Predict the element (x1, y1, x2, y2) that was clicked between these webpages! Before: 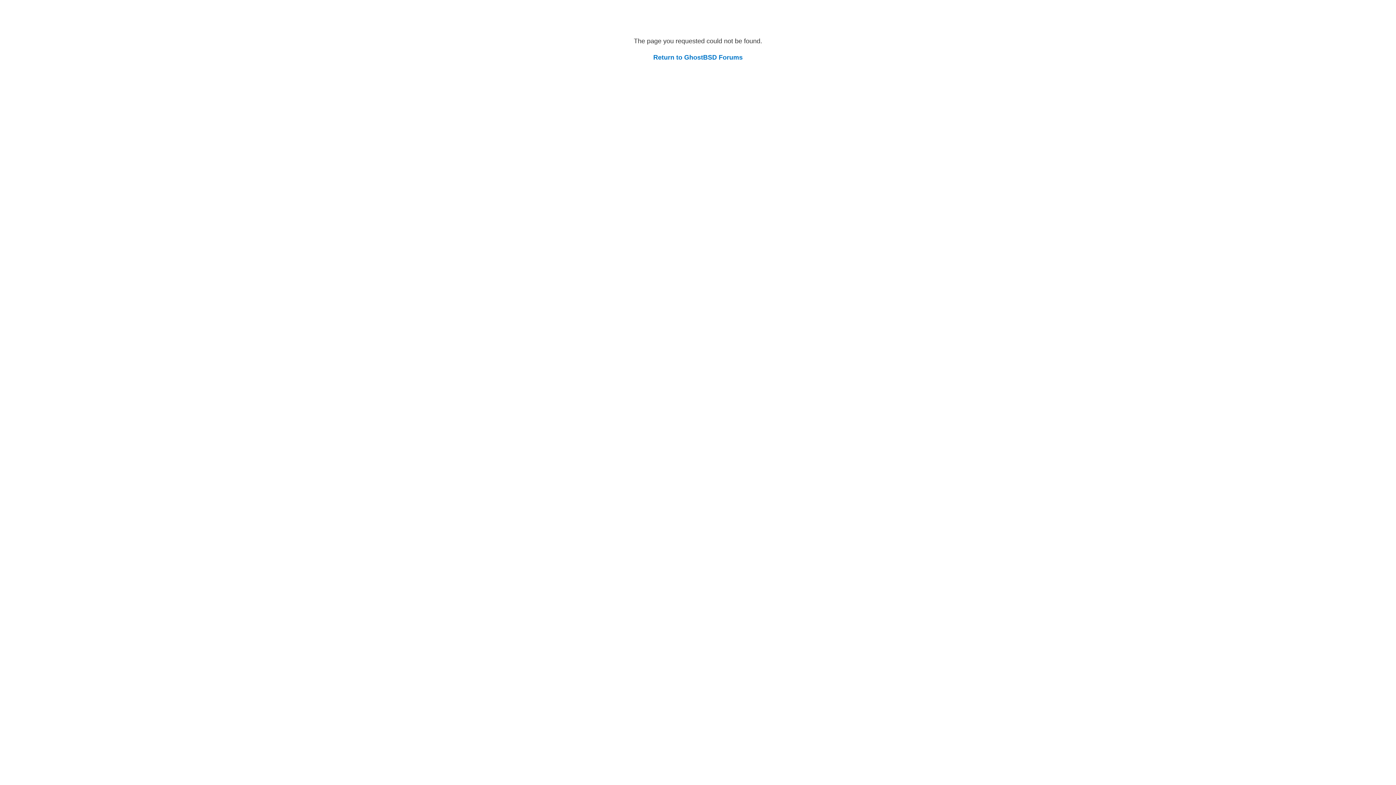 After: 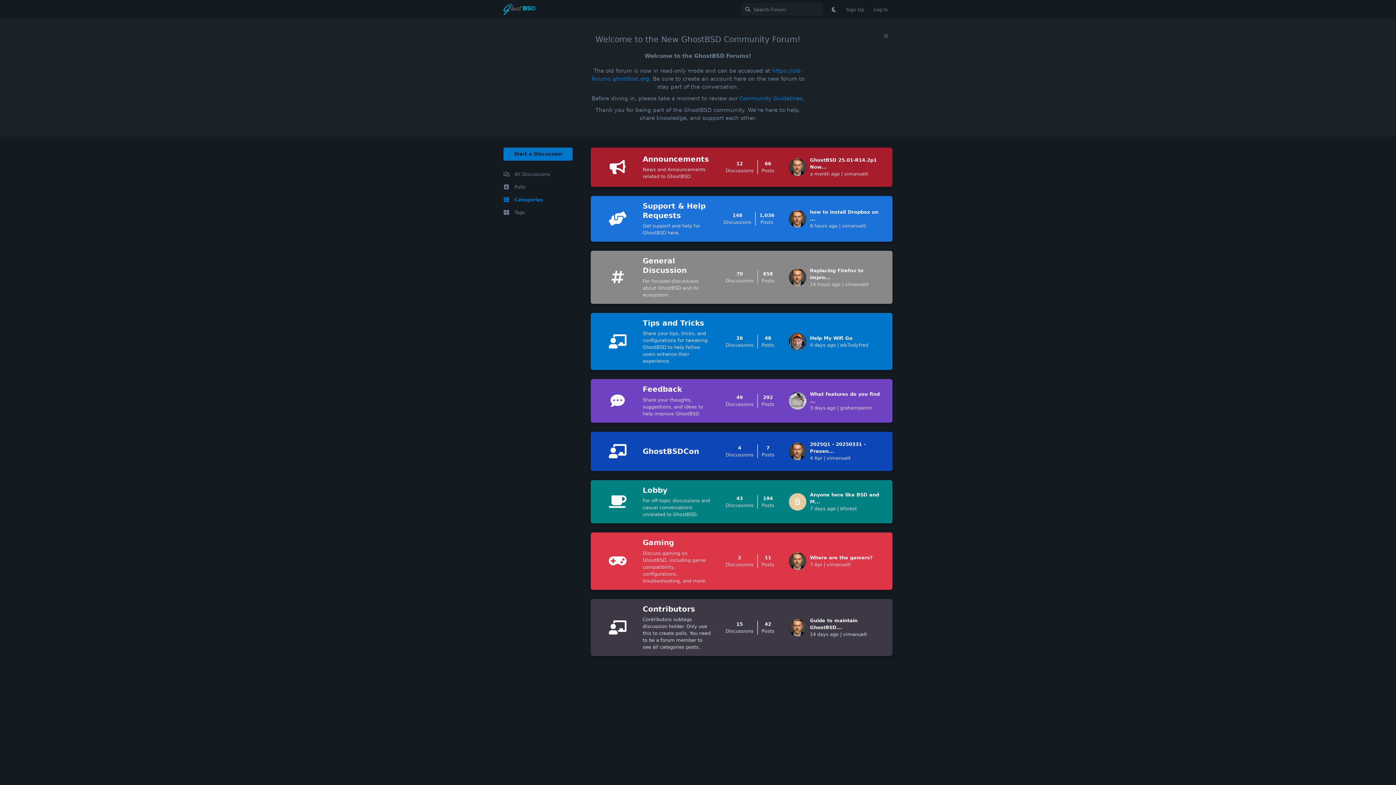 Action: bbox: (653, 53, 742, 61) label: Return to GhostBSD Forums